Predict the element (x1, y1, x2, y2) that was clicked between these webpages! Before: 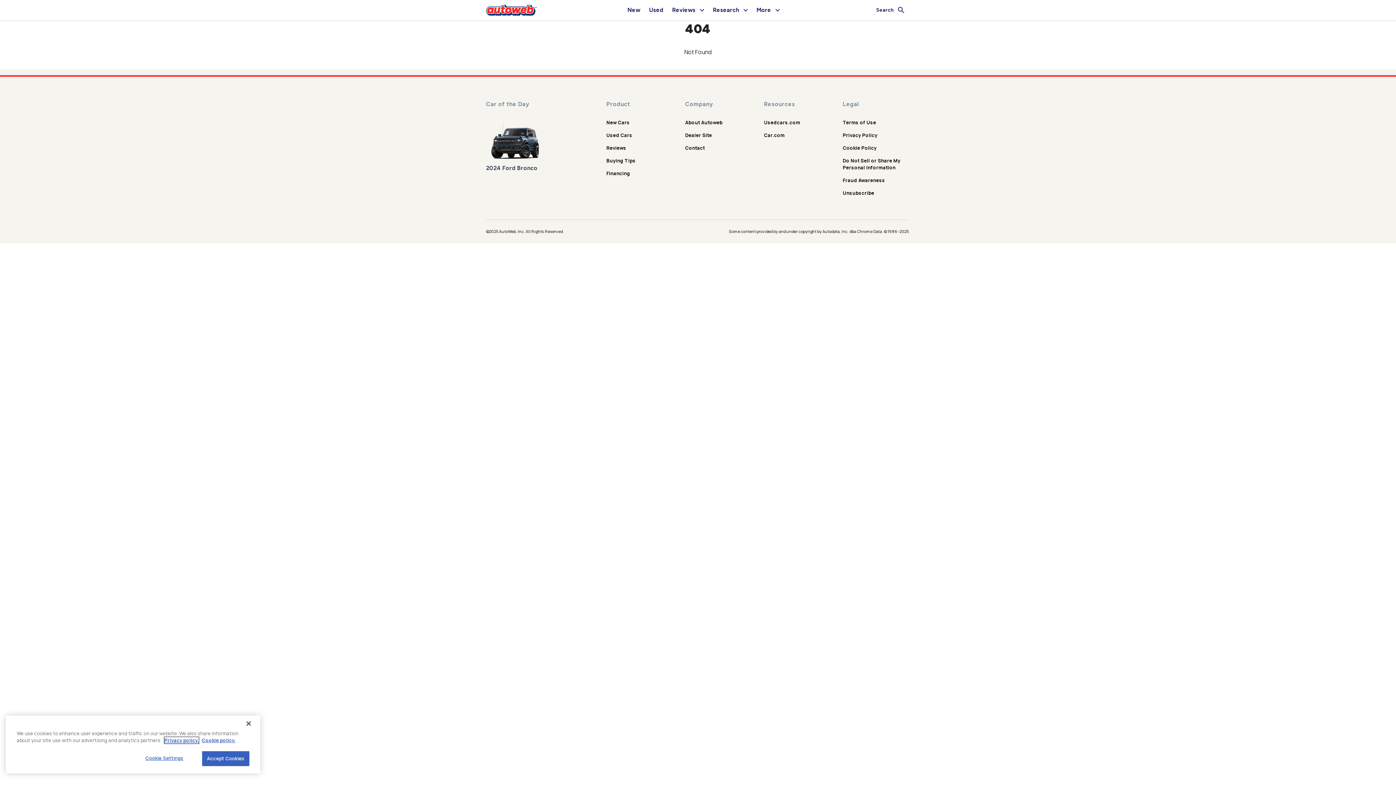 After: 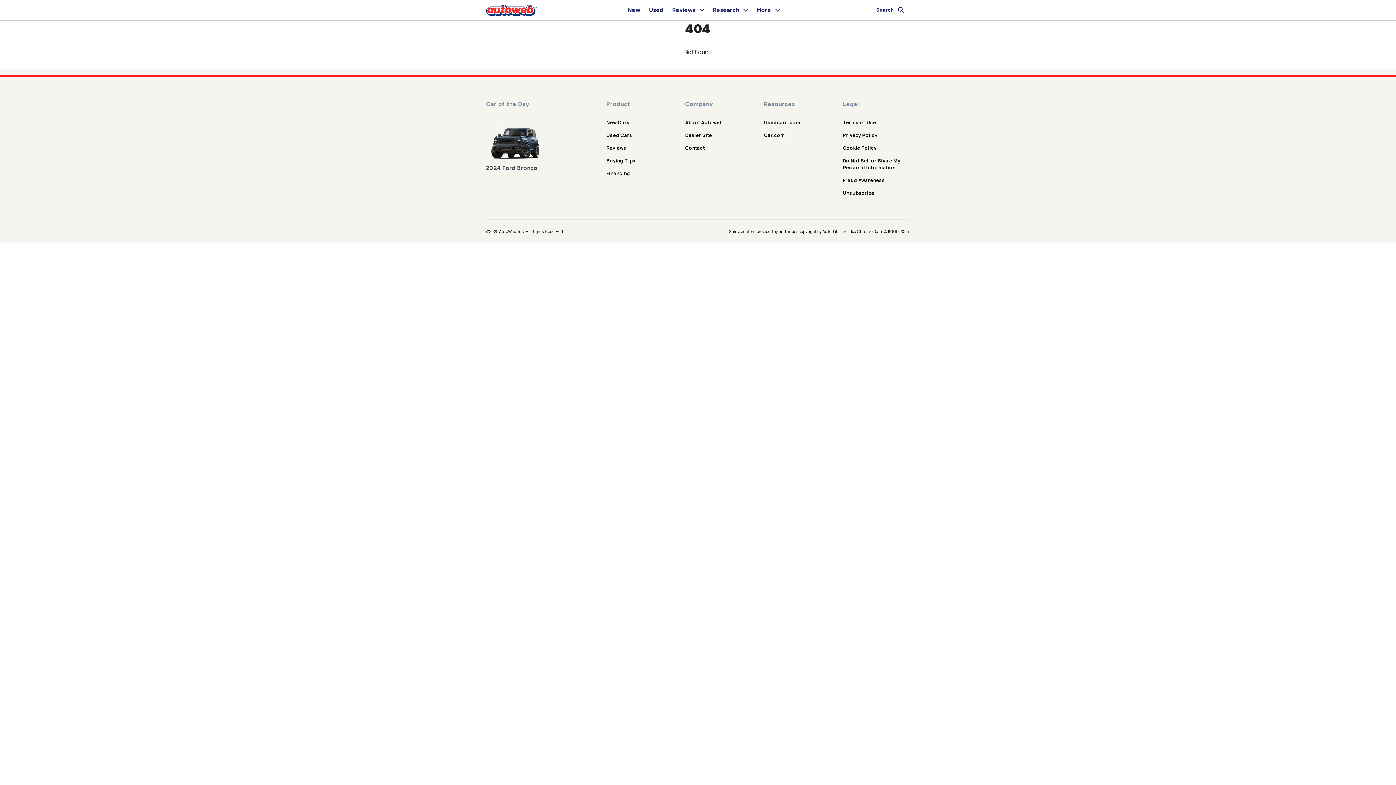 Action: label: Car.com bbox: (764, 132, 784, 138)